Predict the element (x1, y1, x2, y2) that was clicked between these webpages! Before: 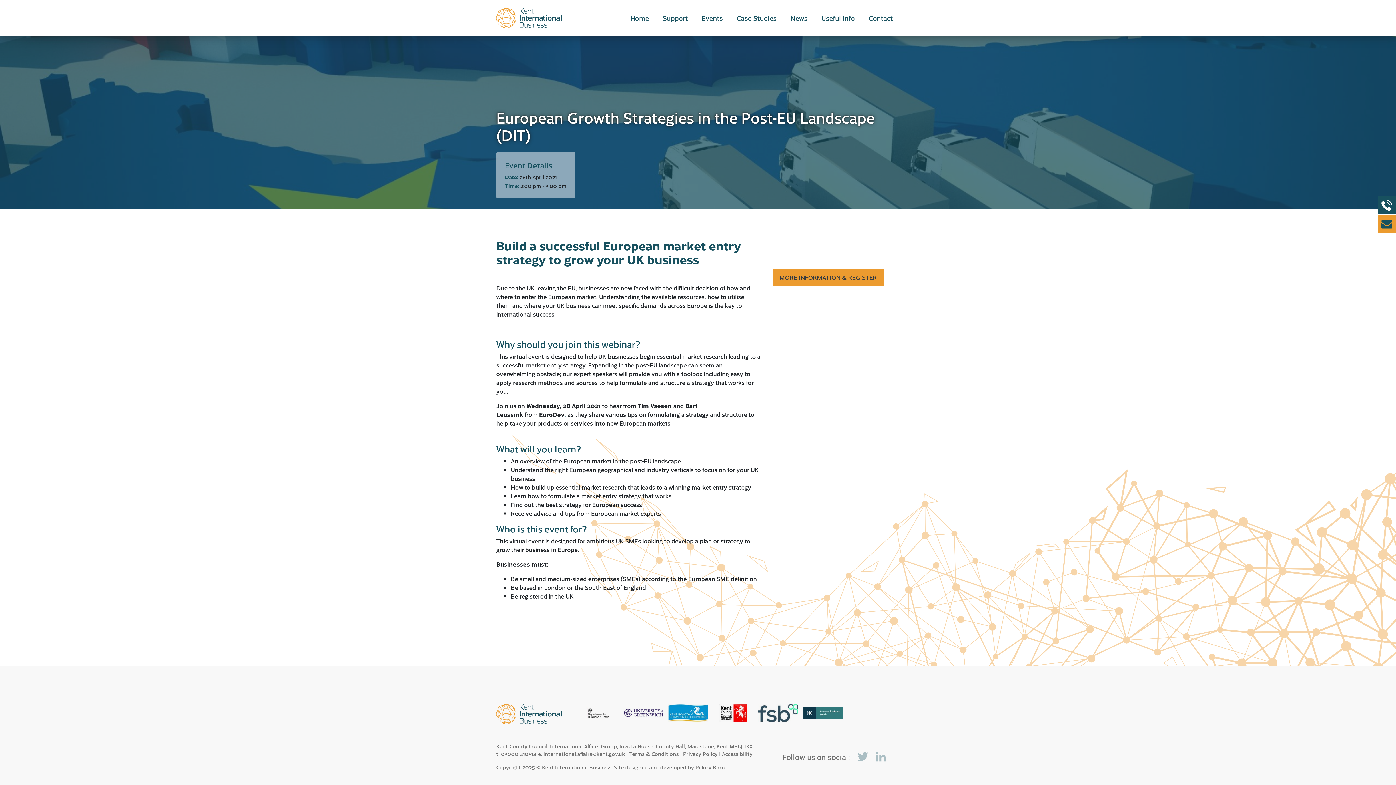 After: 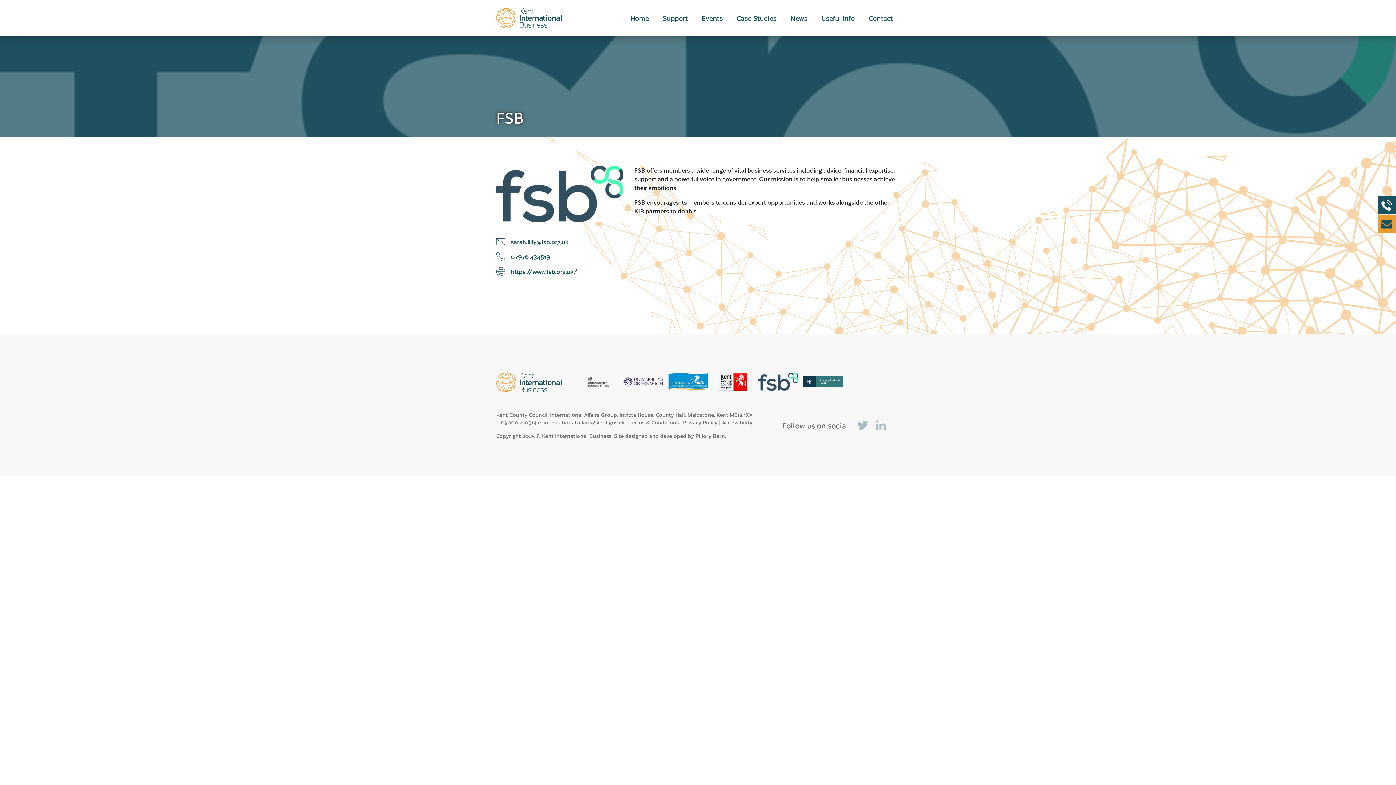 Action: bbox: (756, 702, 800, 724) label: View FSB partner